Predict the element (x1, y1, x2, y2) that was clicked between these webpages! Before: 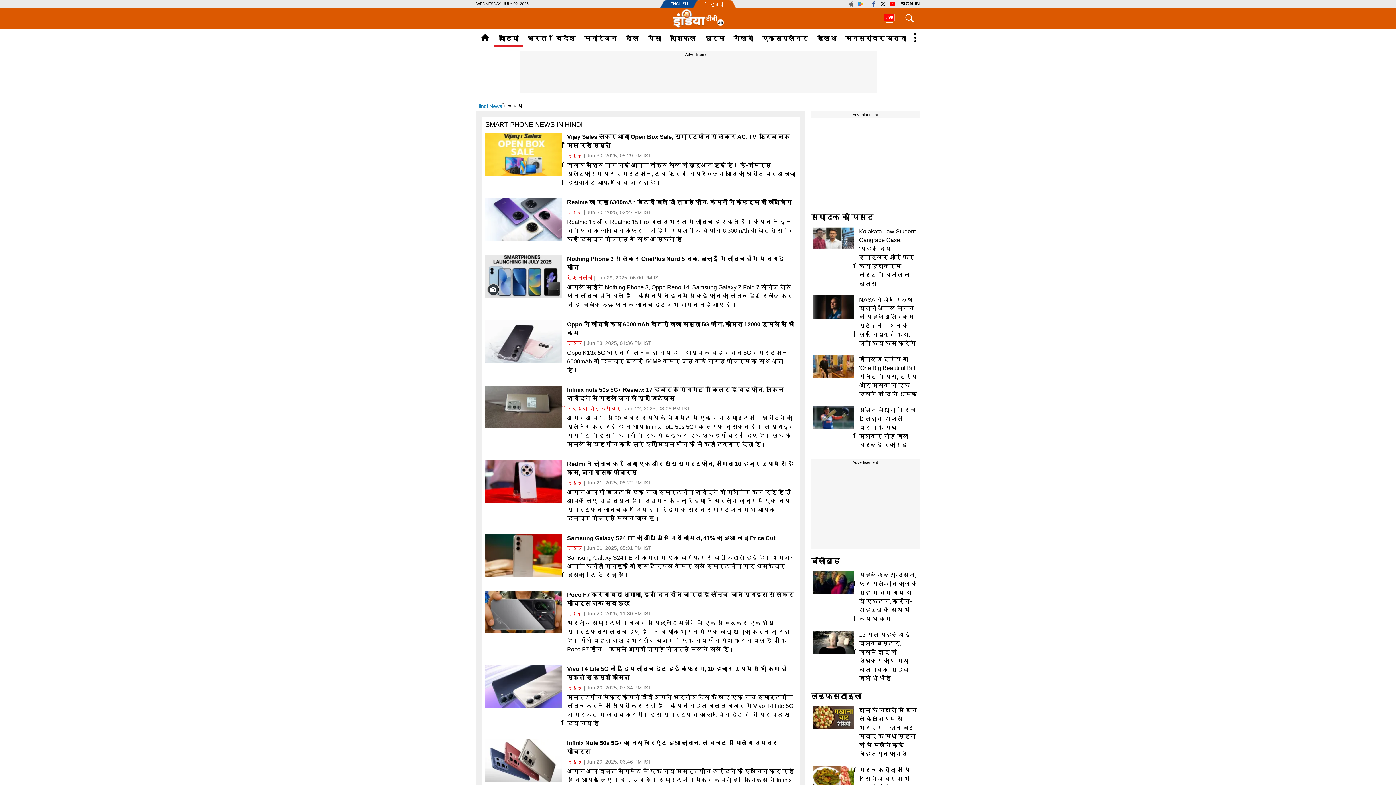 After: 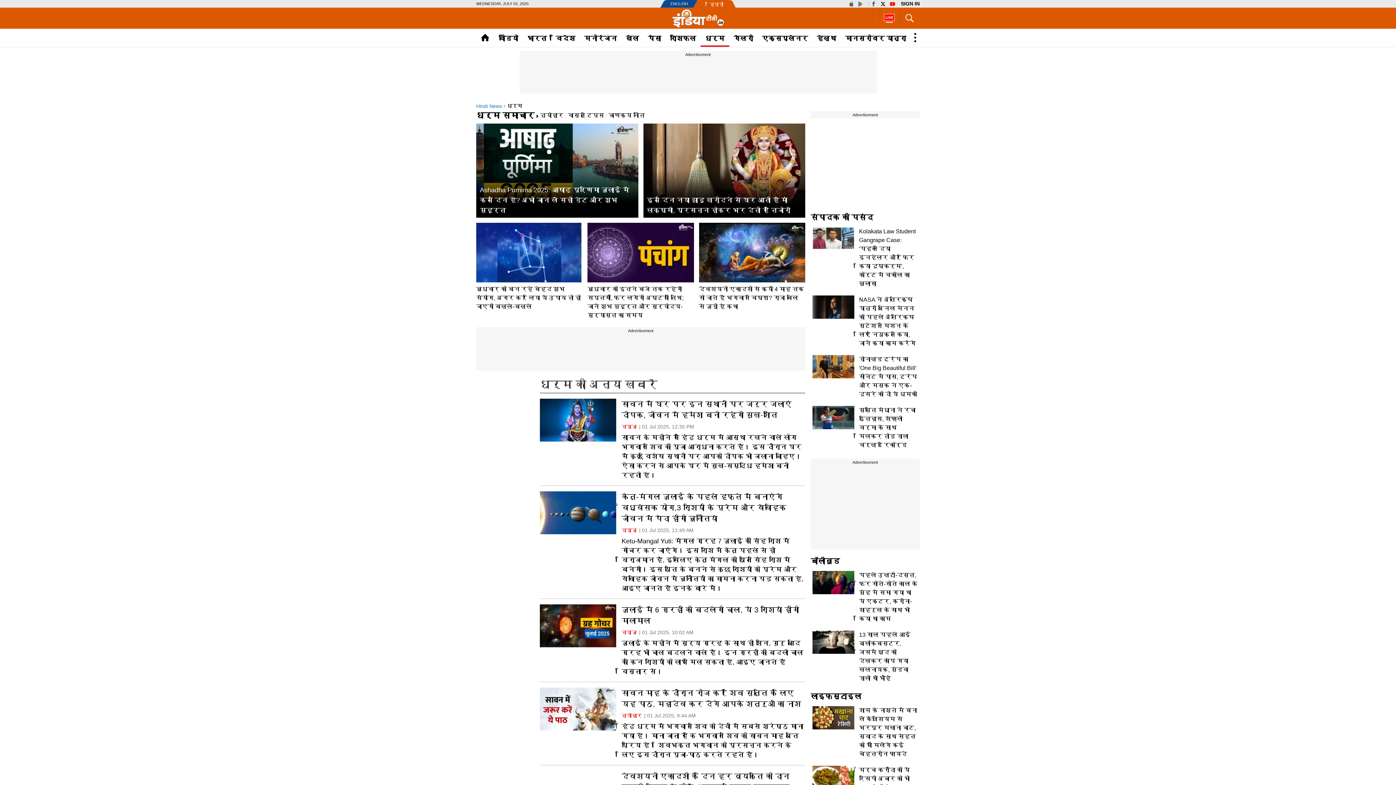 Action: label: धर्म bbox: (700, 28, 729, 46)